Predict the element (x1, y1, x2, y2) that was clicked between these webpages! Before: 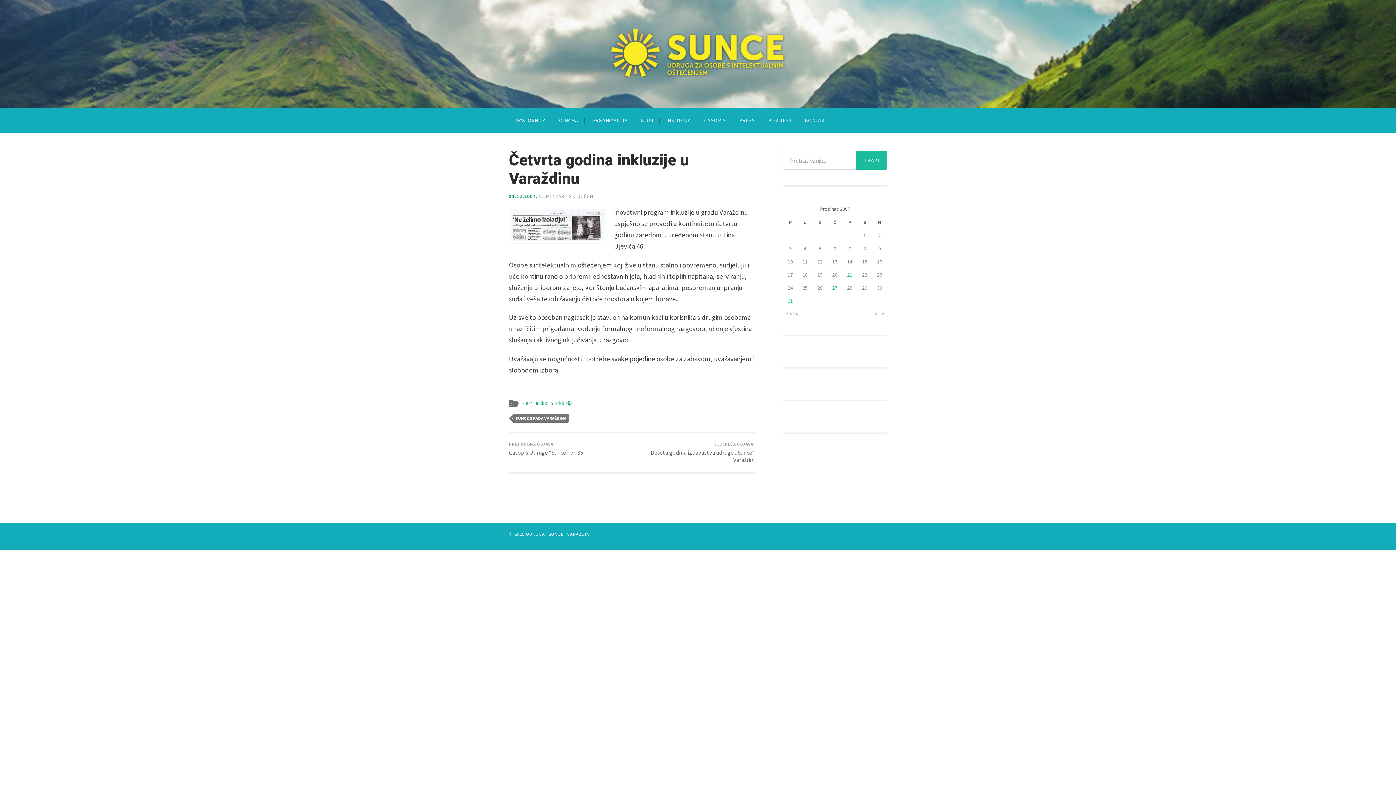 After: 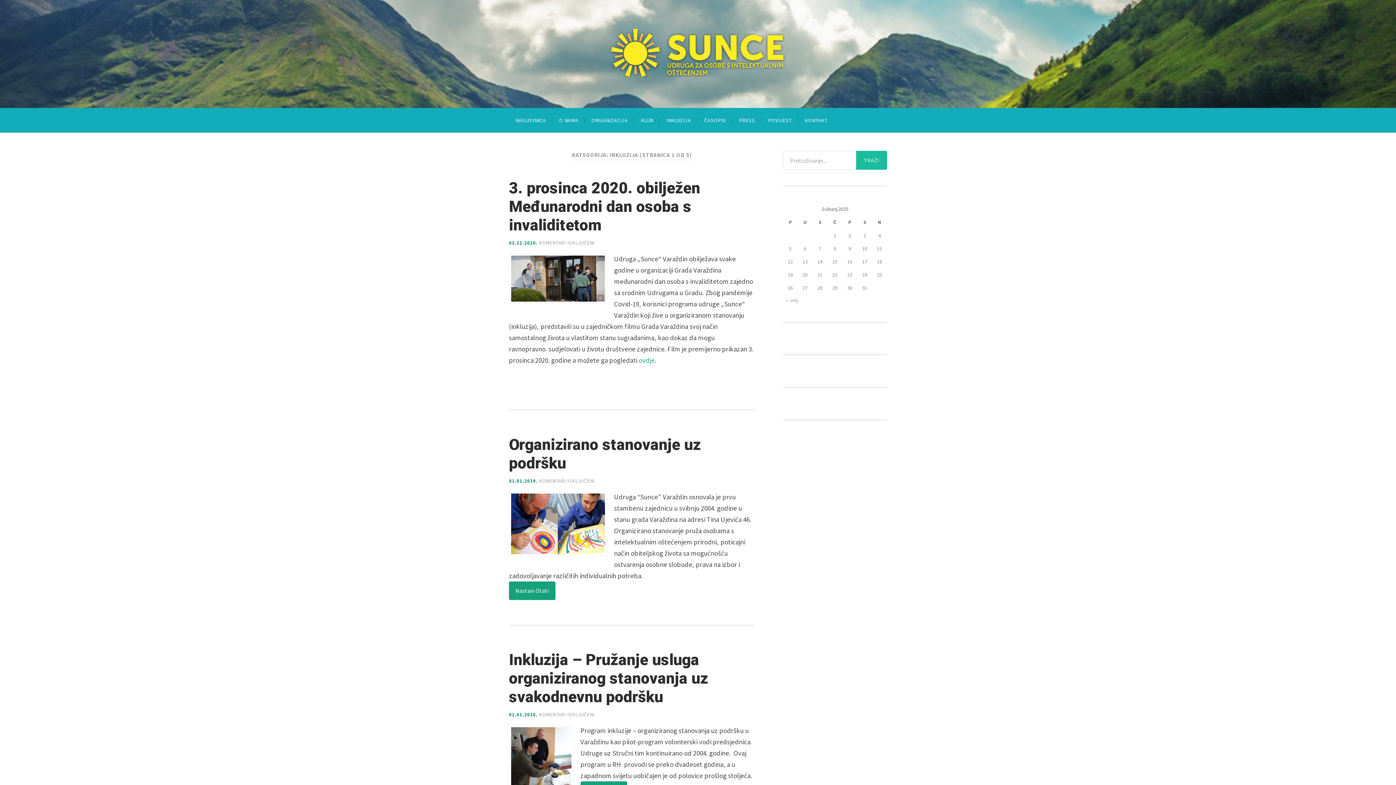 Action: bbox: (660, 108, 697, 132) label: INKLUZIJA